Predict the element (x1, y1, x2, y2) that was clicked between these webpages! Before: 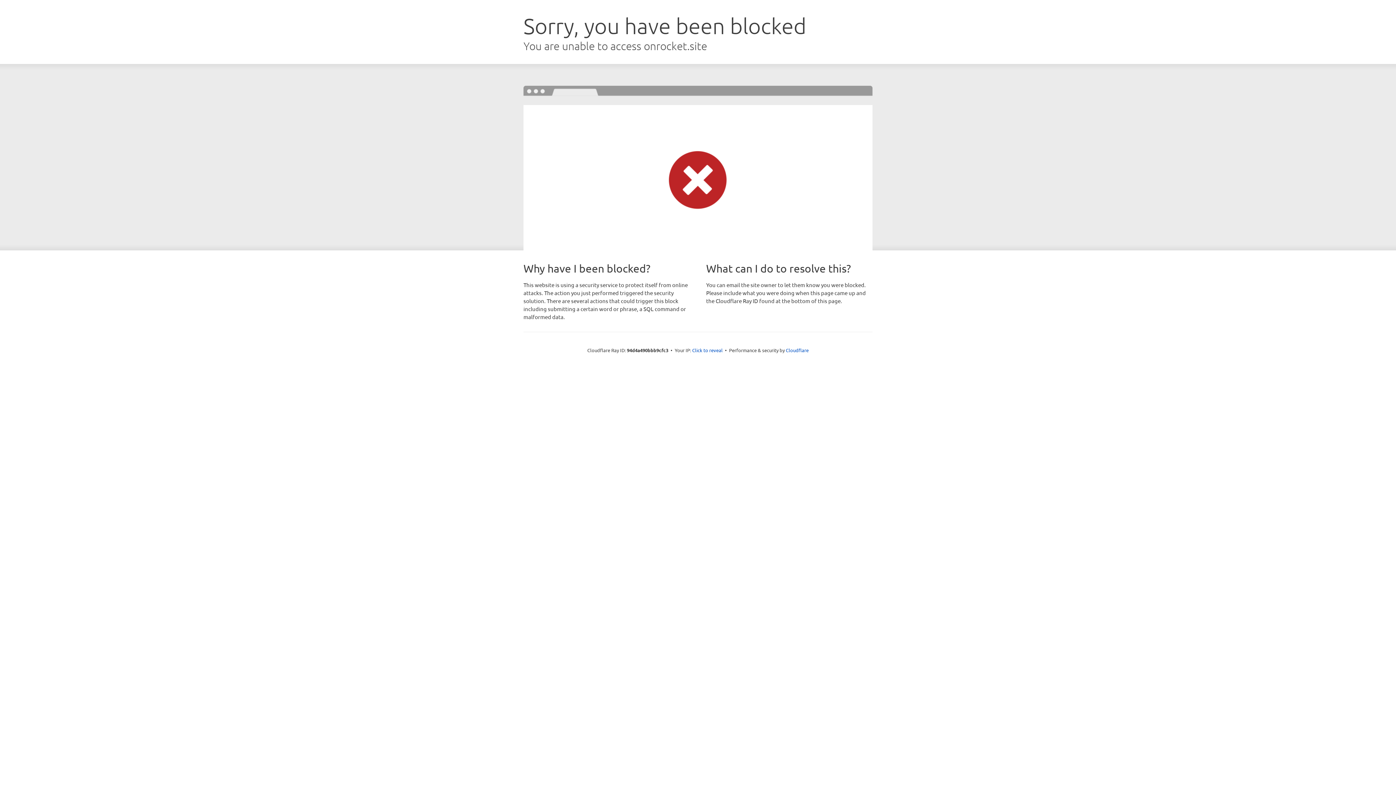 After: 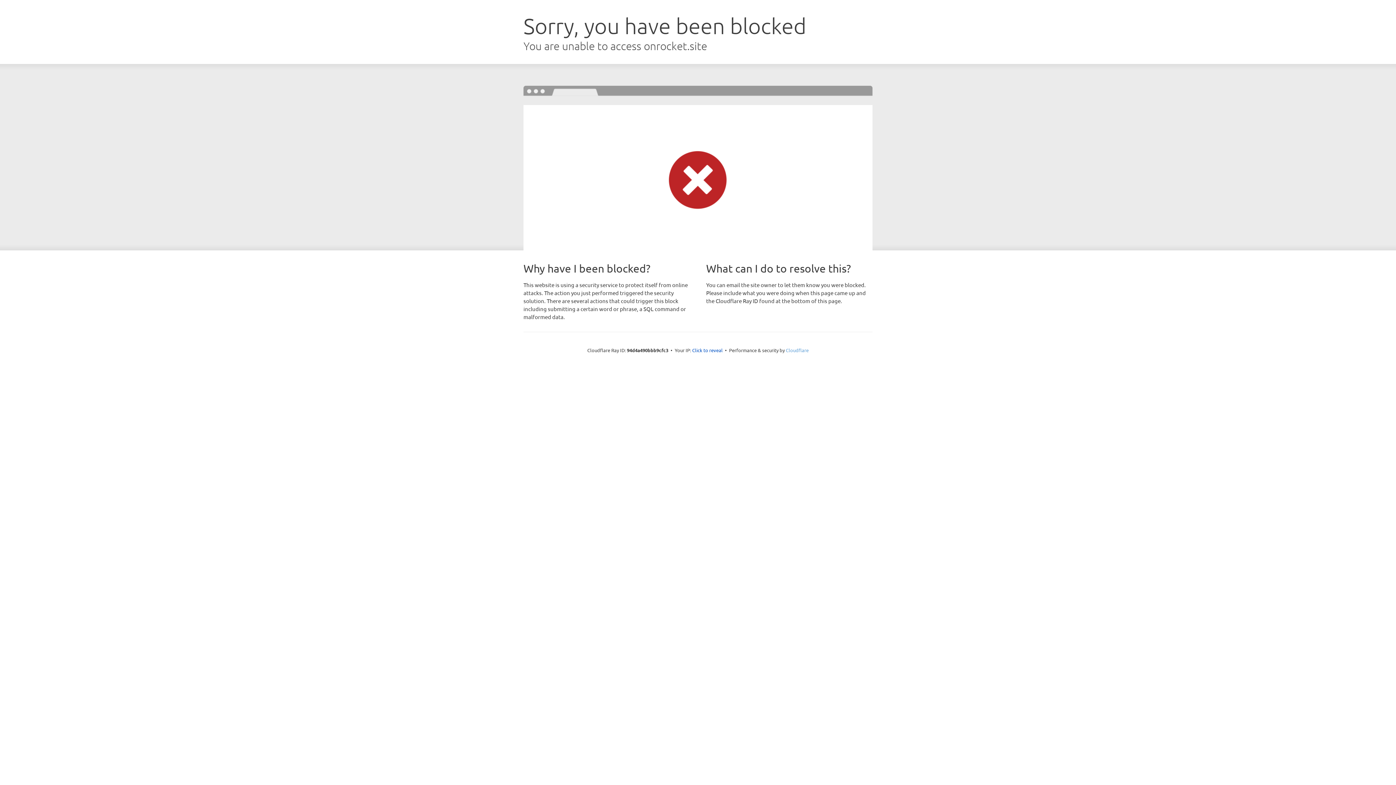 Action: label: Cloudflare bbox: (786, 347, 808, 353)